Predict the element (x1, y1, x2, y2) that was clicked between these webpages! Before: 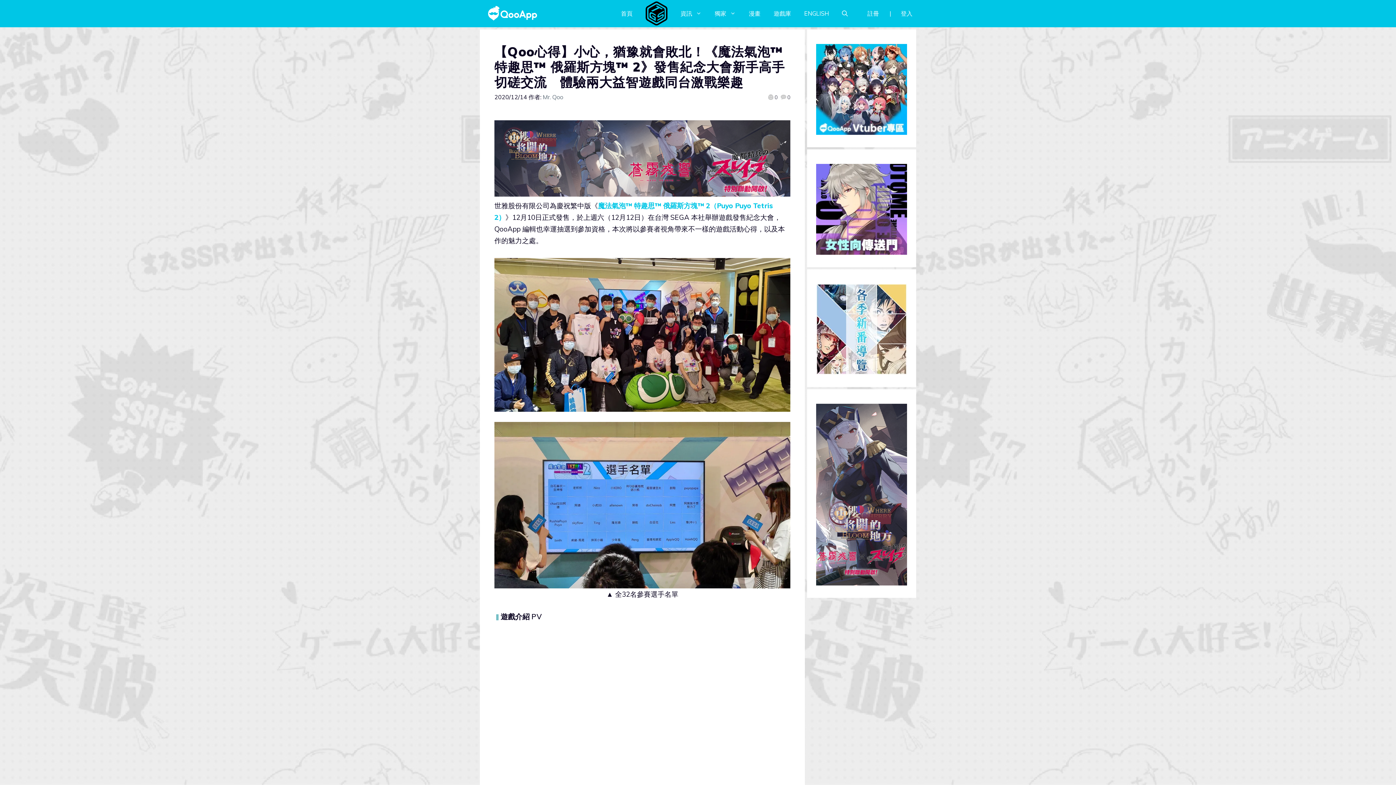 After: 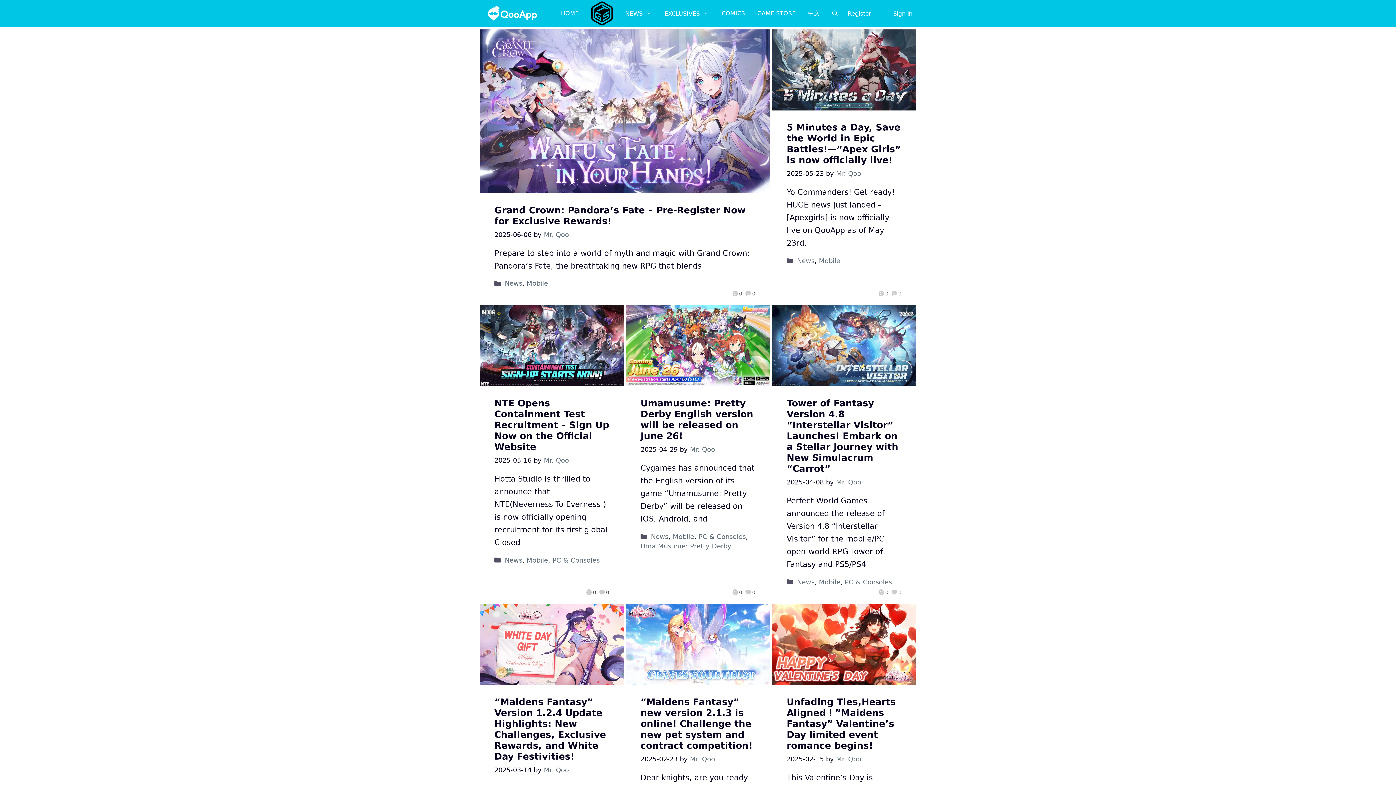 Action: bbox: (797, 9, 835, 17) label: ENGLISH